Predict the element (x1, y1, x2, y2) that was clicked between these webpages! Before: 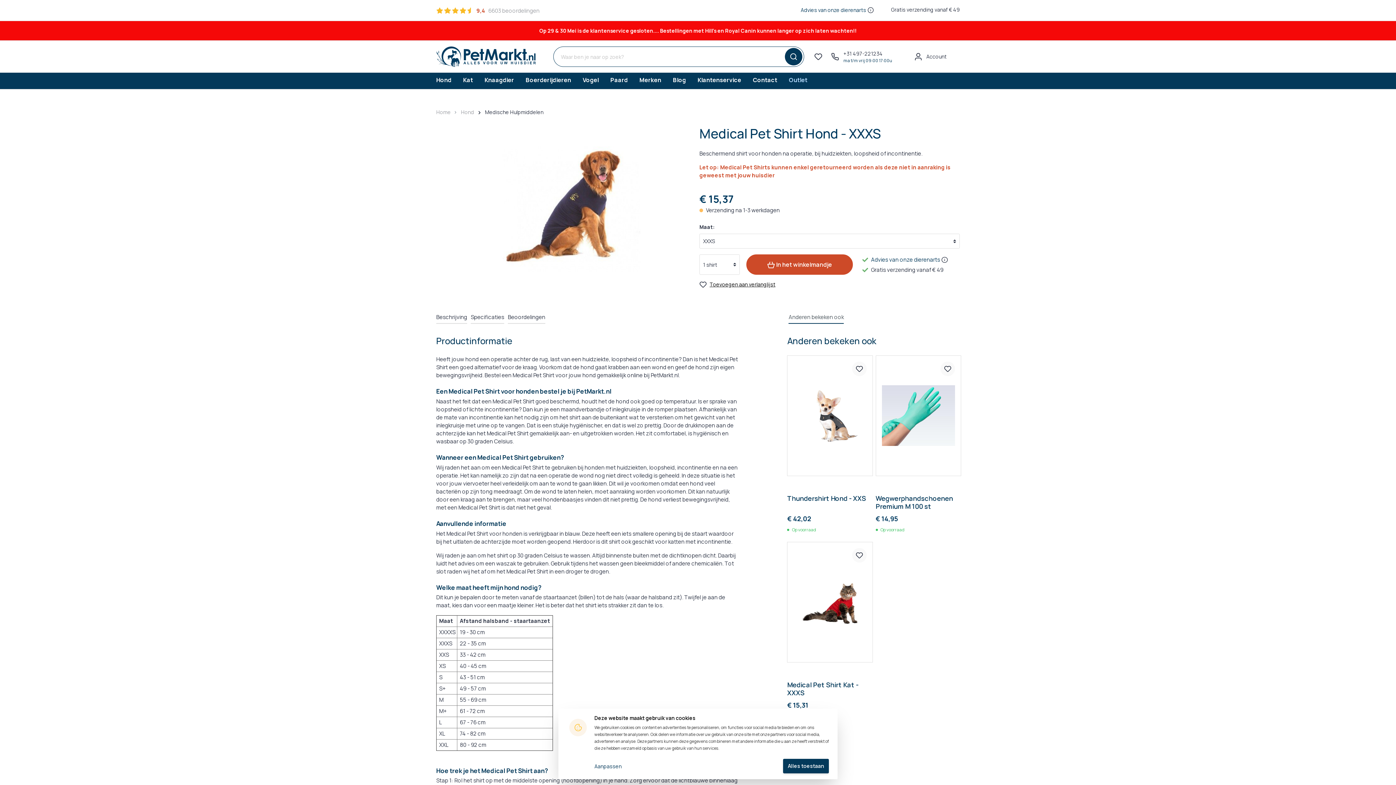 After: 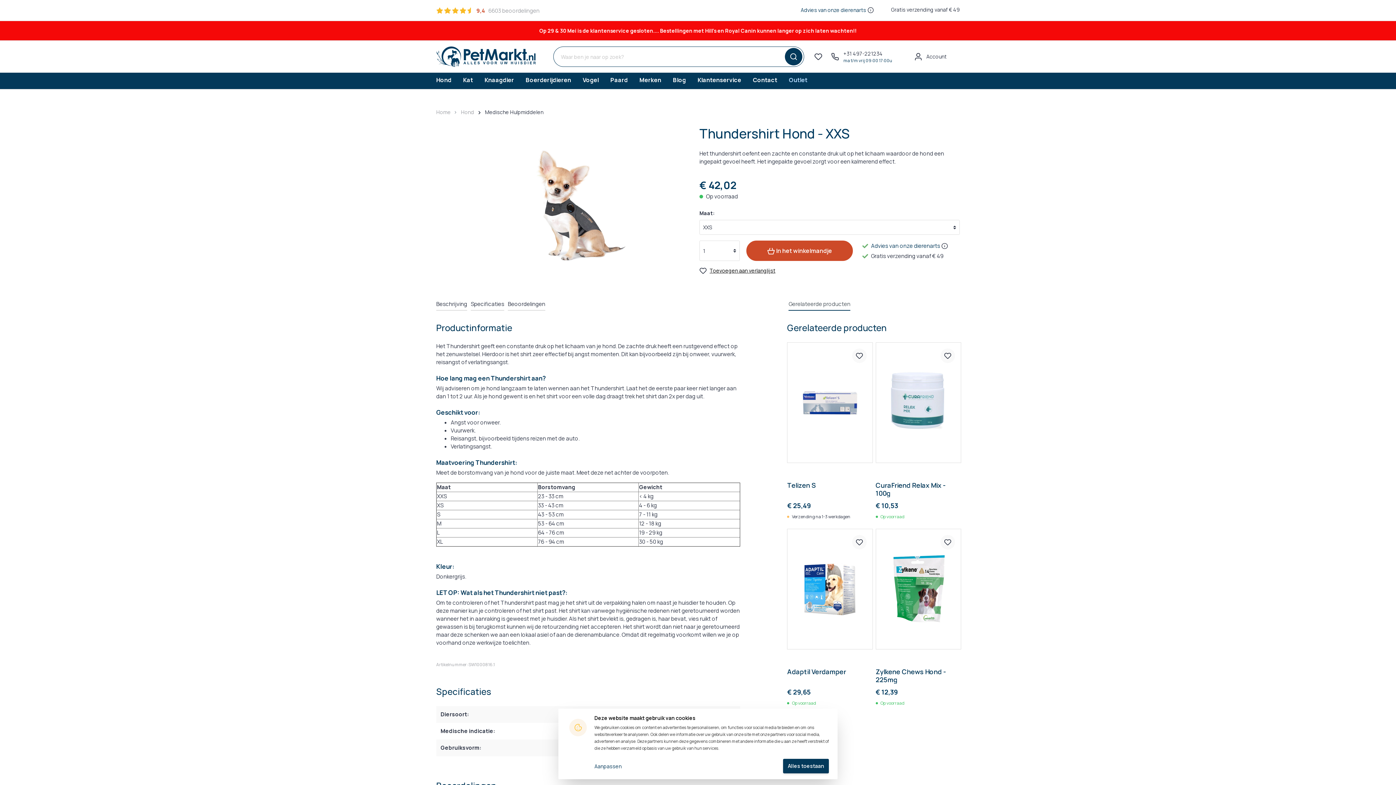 Action: bbox: (793, 373, 866, 458)